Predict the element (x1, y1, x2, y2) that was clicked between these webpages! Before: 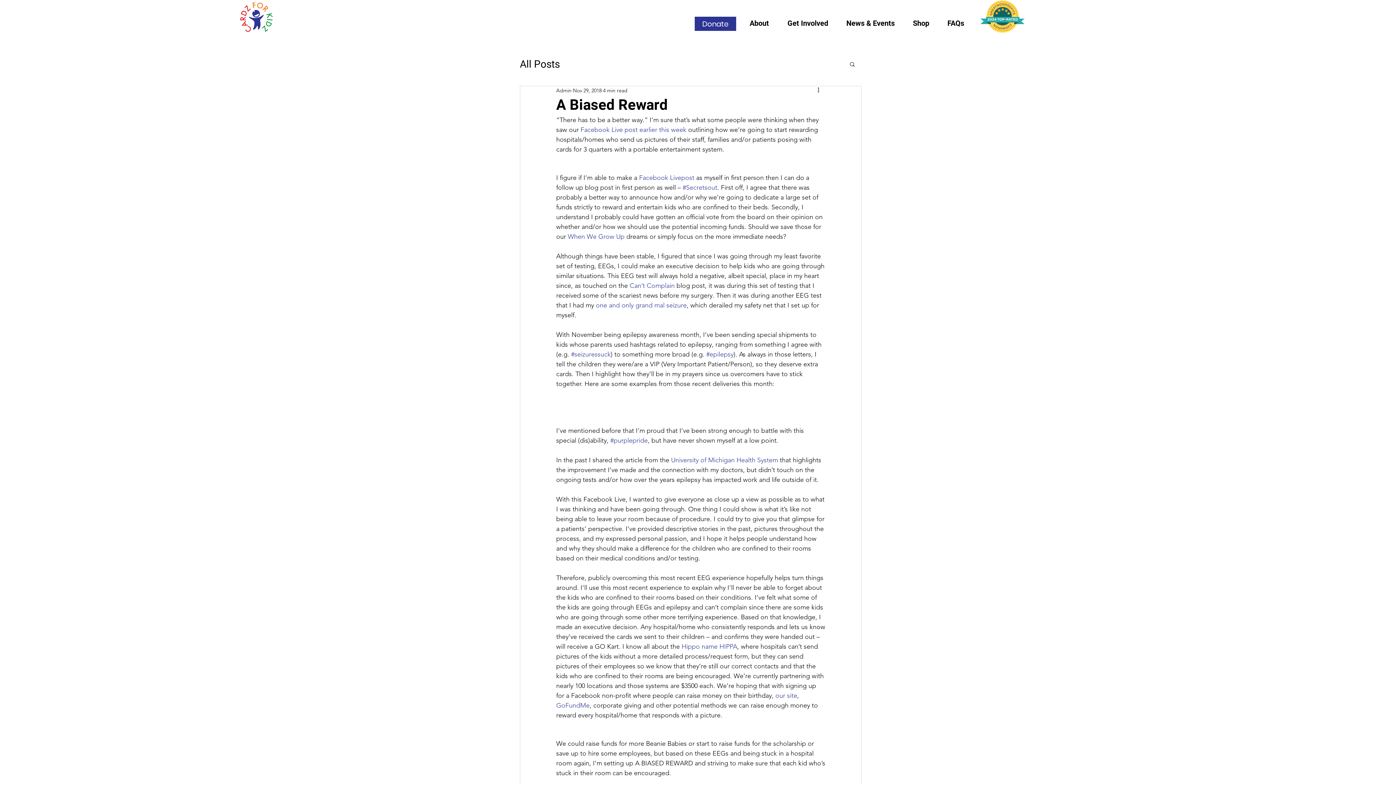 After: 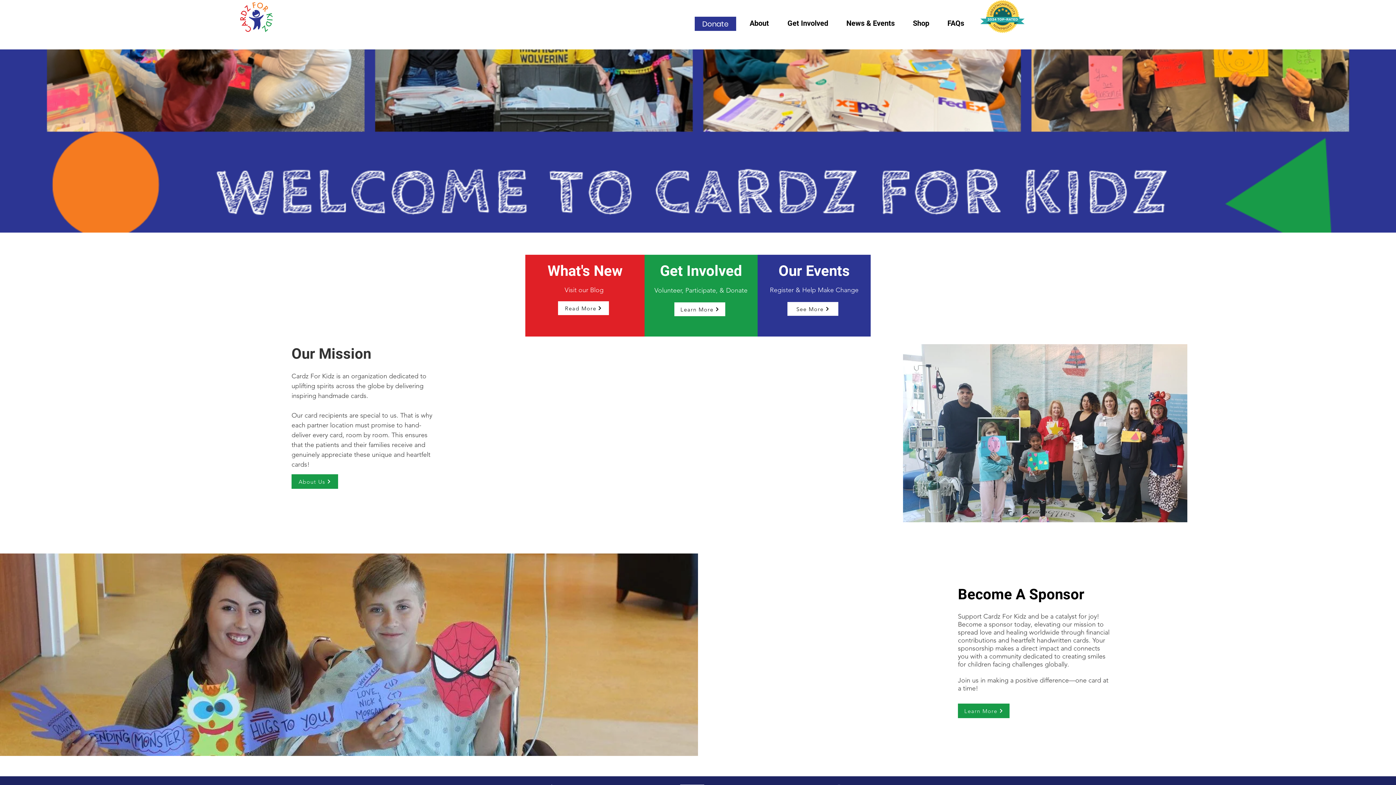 Action: bbox: (240, 1, 273, 32)